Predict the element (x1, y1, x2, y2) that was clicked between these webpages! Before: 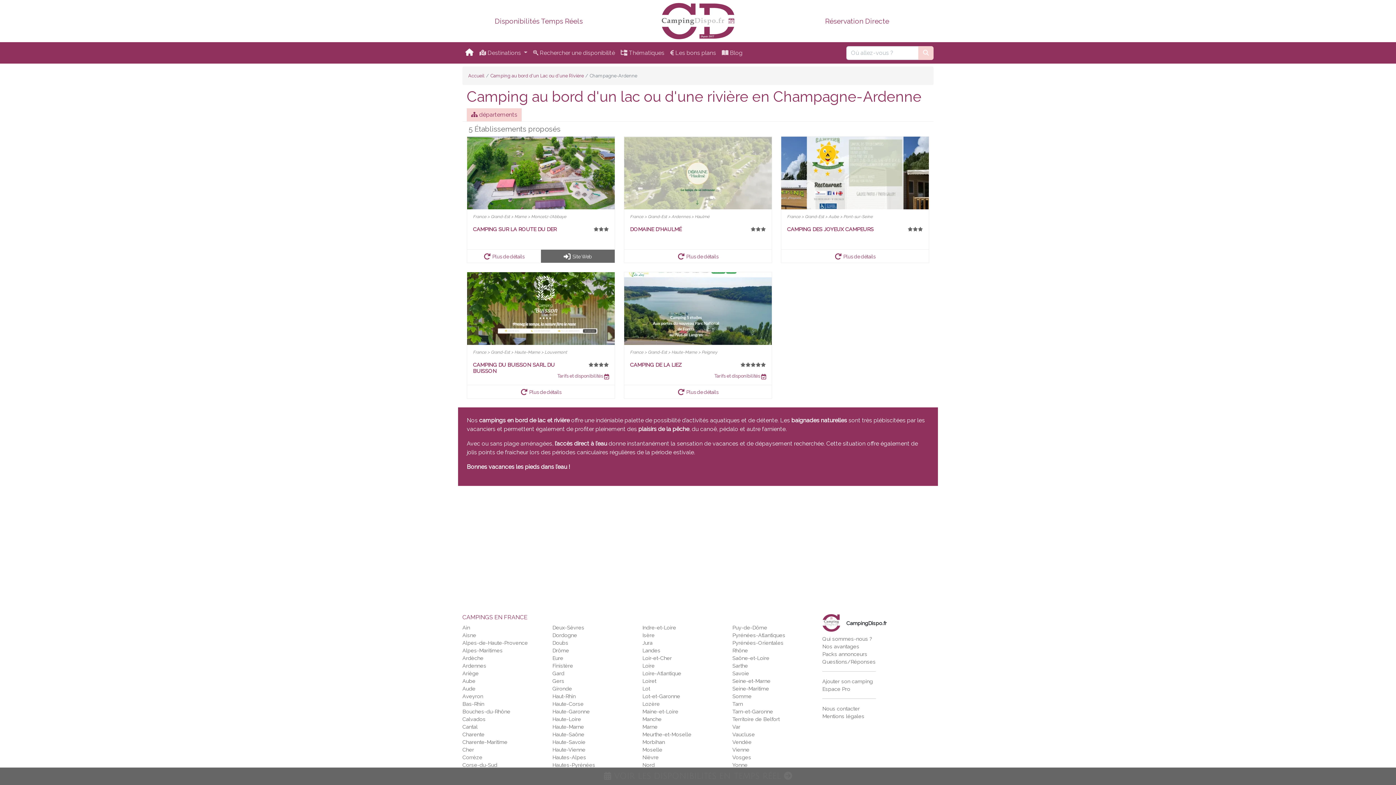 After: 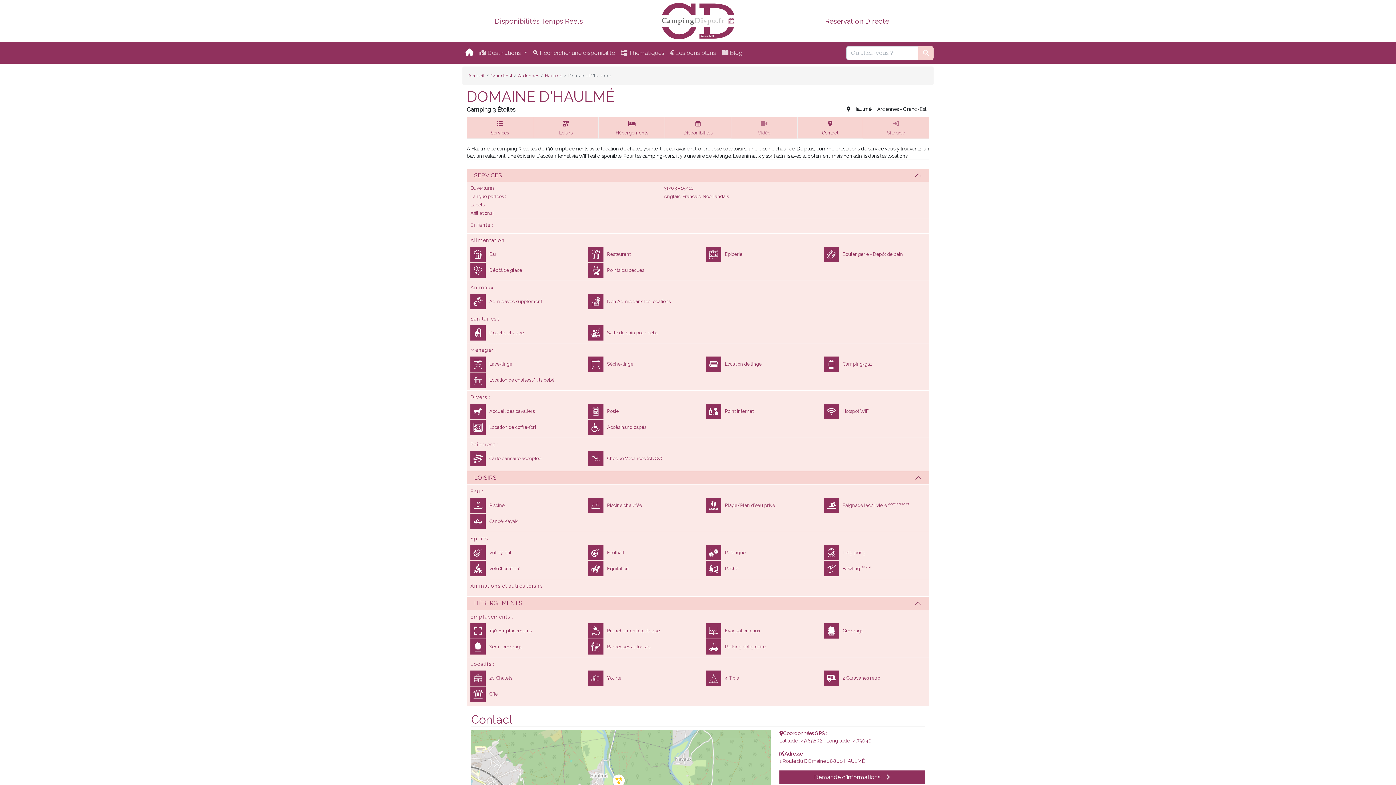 Action: bbox: (630, 226, 717, 236) label: DOMAINE D'HAULMÉ